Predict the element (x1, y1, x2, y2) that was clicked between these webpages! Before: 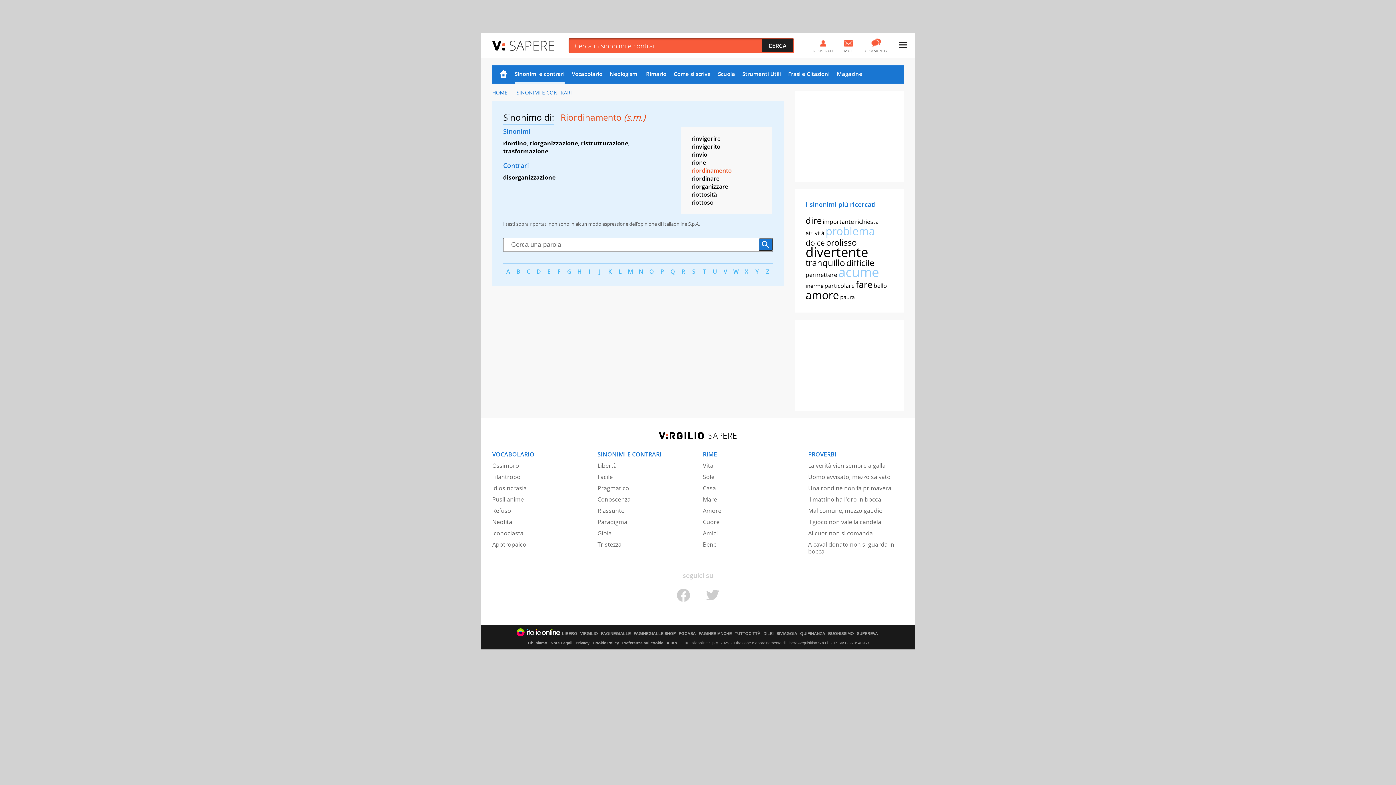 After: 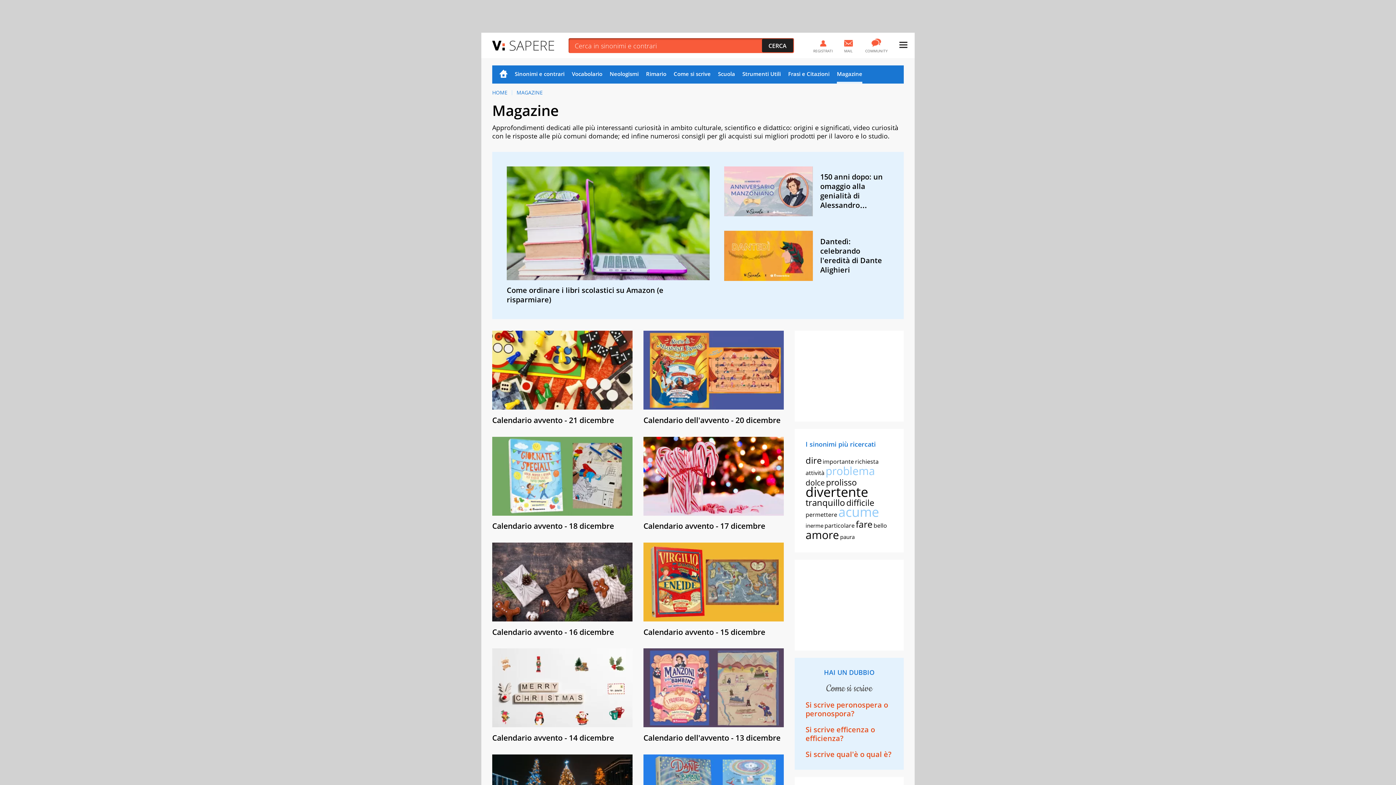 Action: label: Magazine bbox: (837, 65, 862, 83)